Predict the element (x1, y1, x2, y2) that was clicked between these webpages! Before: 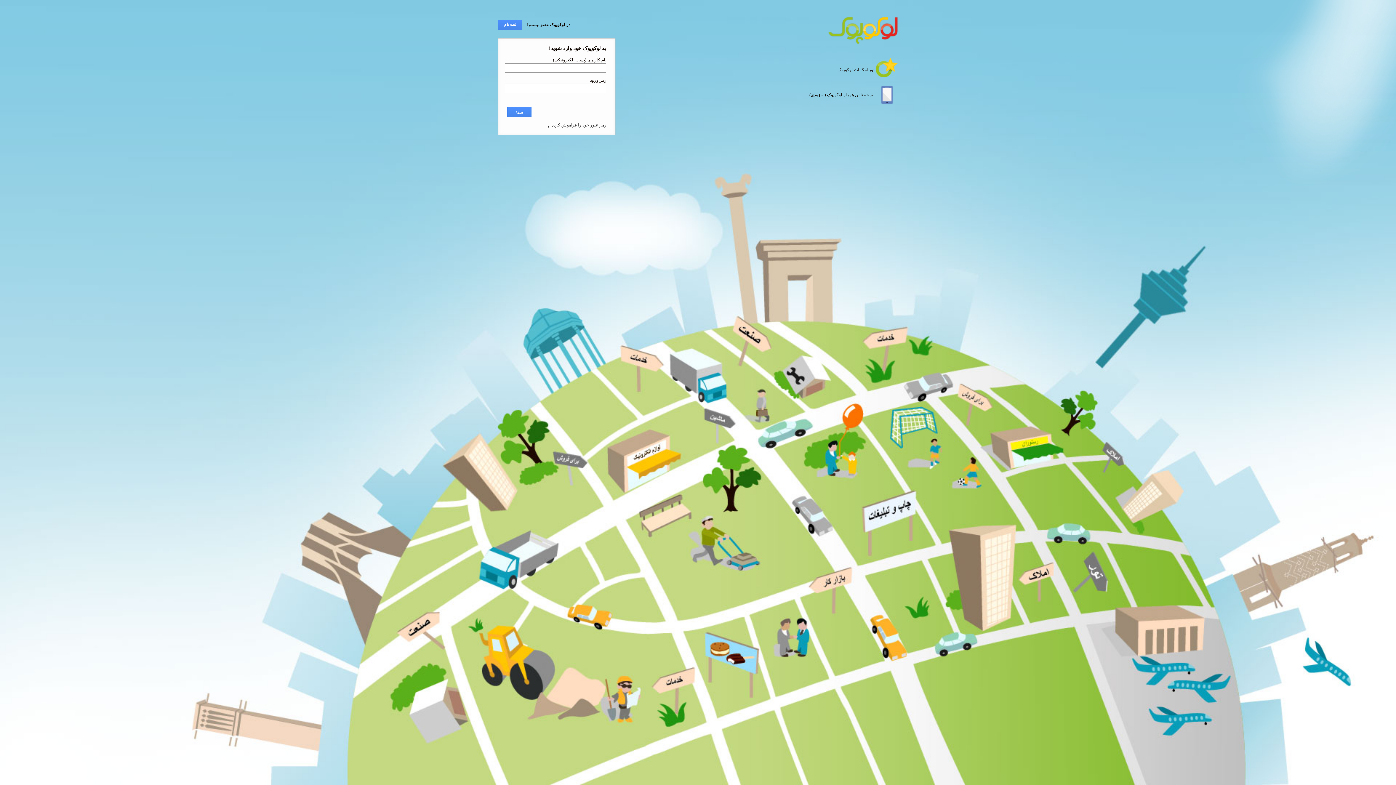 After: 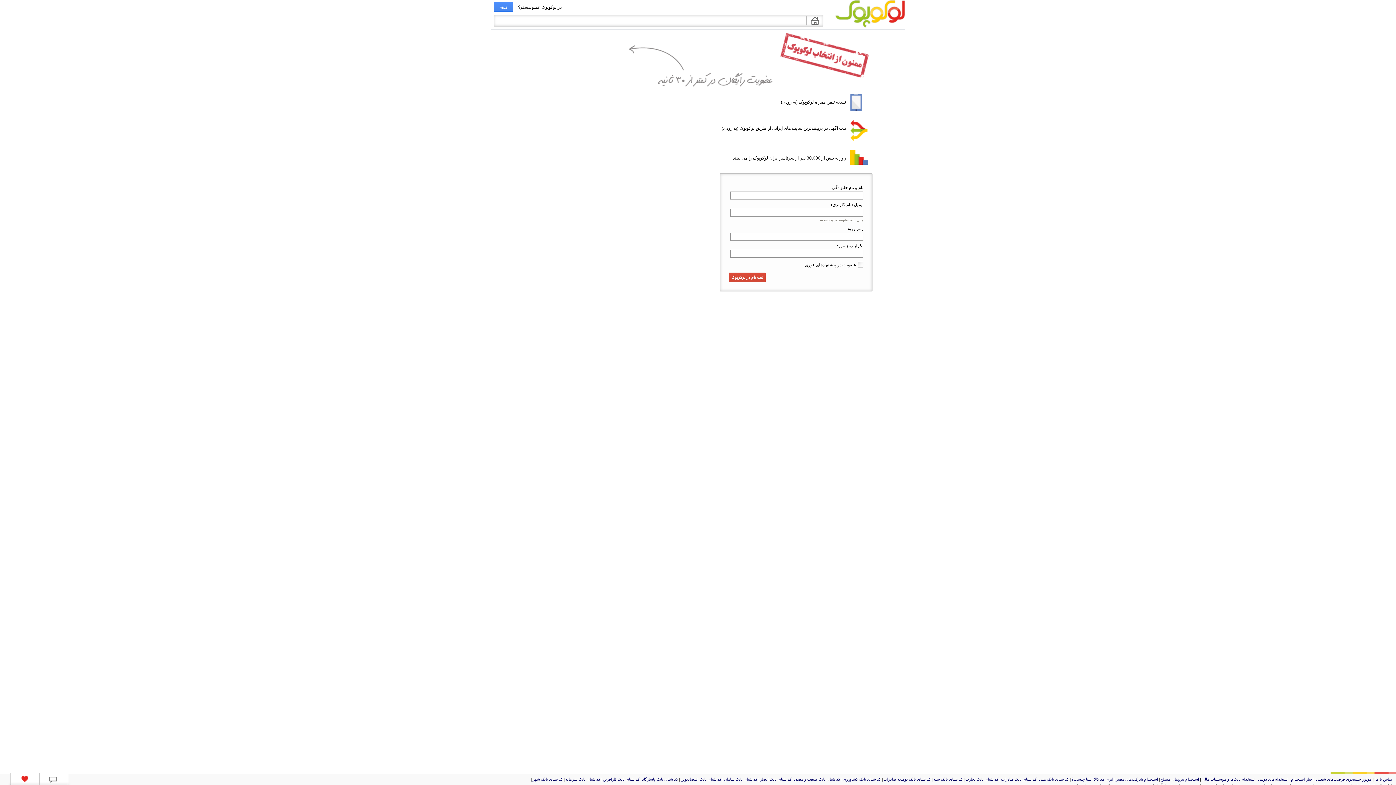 Action: bbox: (498, 19, 522, 30) label: ثبت نام